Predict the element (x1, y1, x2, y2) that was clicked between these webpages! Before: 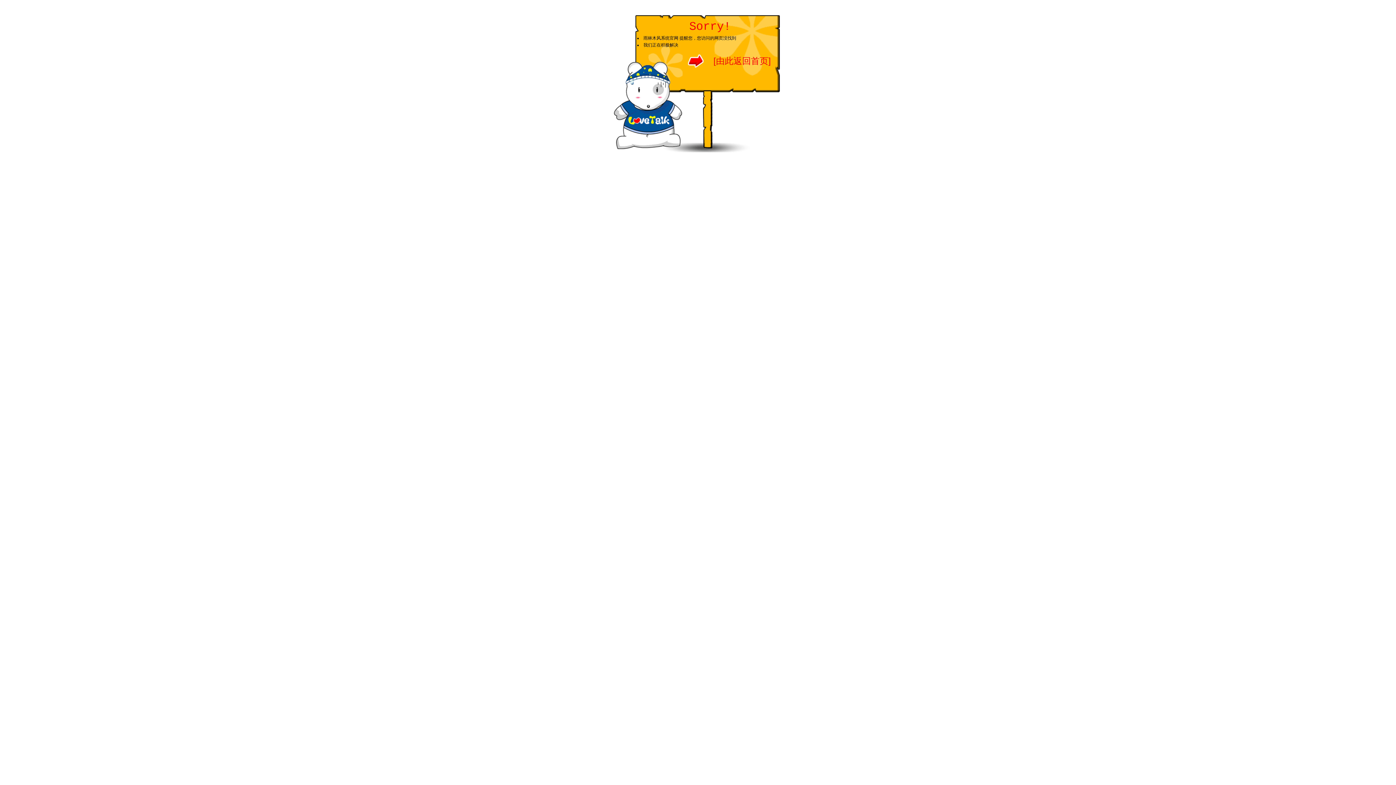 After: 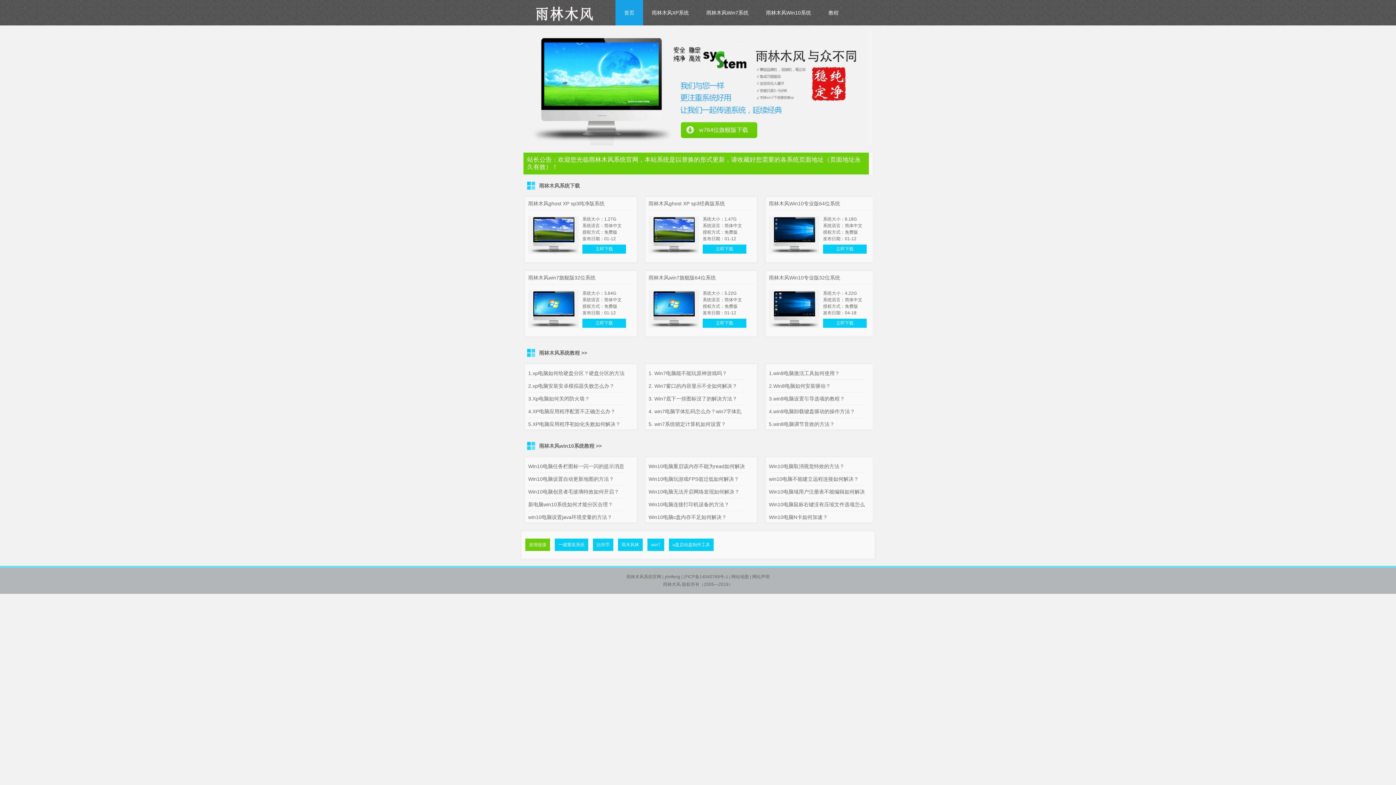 Action: bbox: (684, 64, 704, 69)